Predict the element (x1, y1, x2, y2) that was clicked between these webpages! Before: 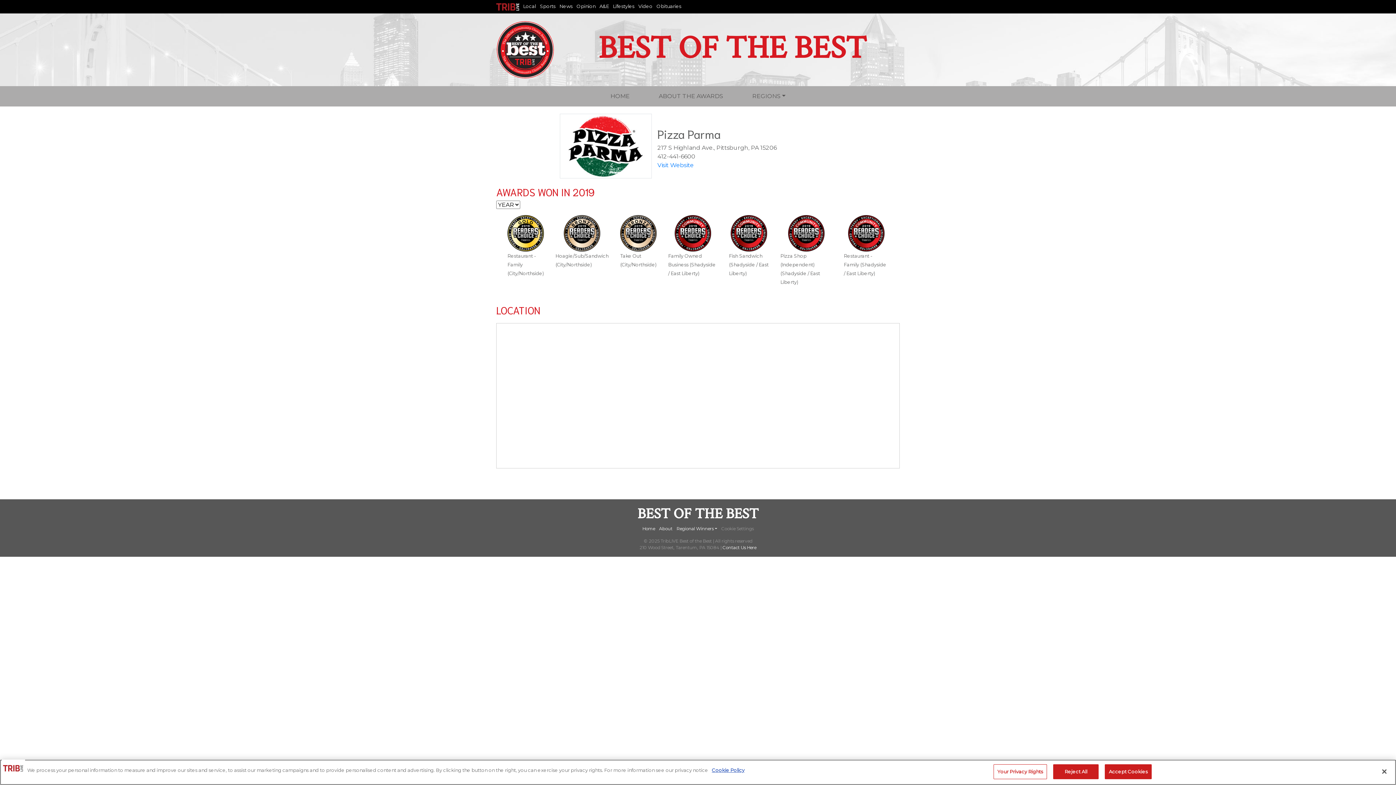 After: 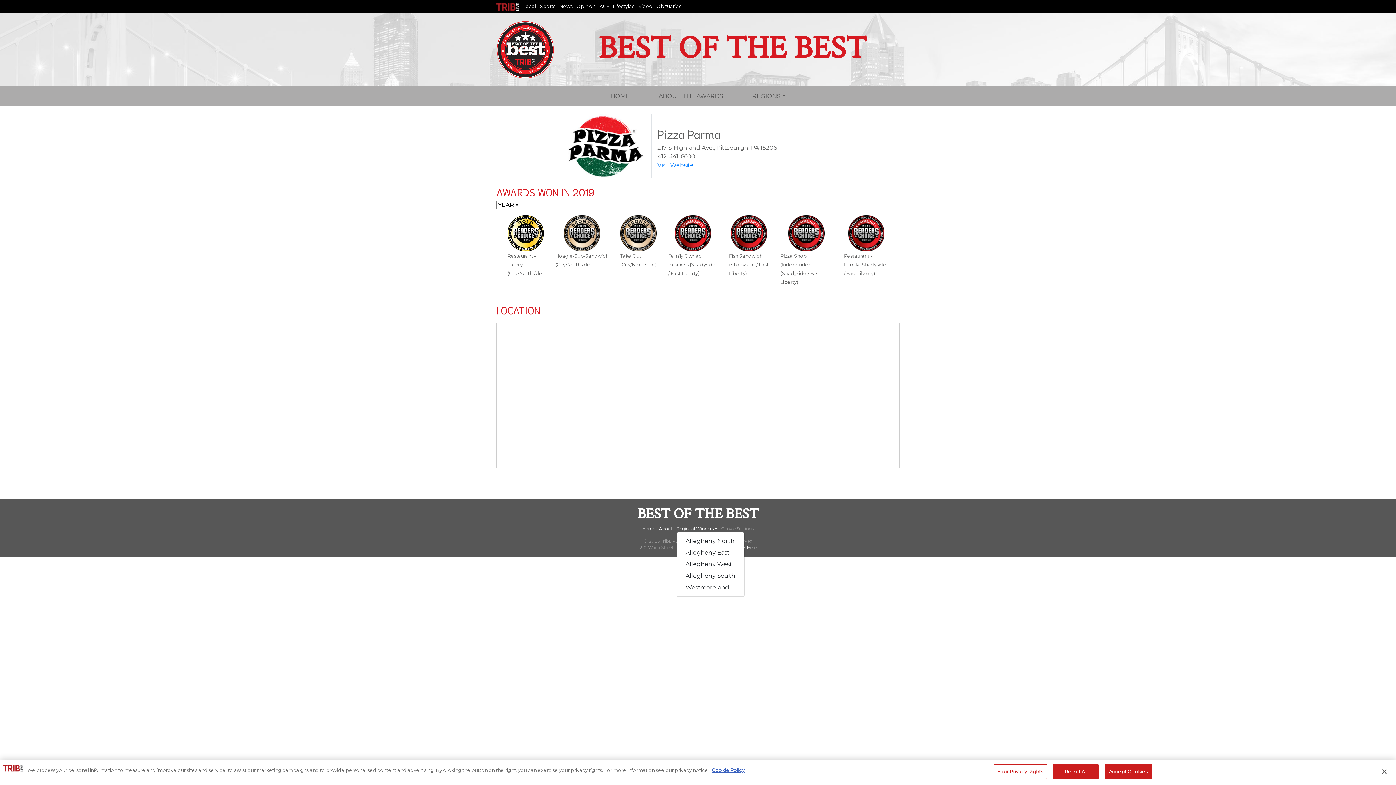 Action: label: Regional Winners bbox: (676, 526, 717, 531)